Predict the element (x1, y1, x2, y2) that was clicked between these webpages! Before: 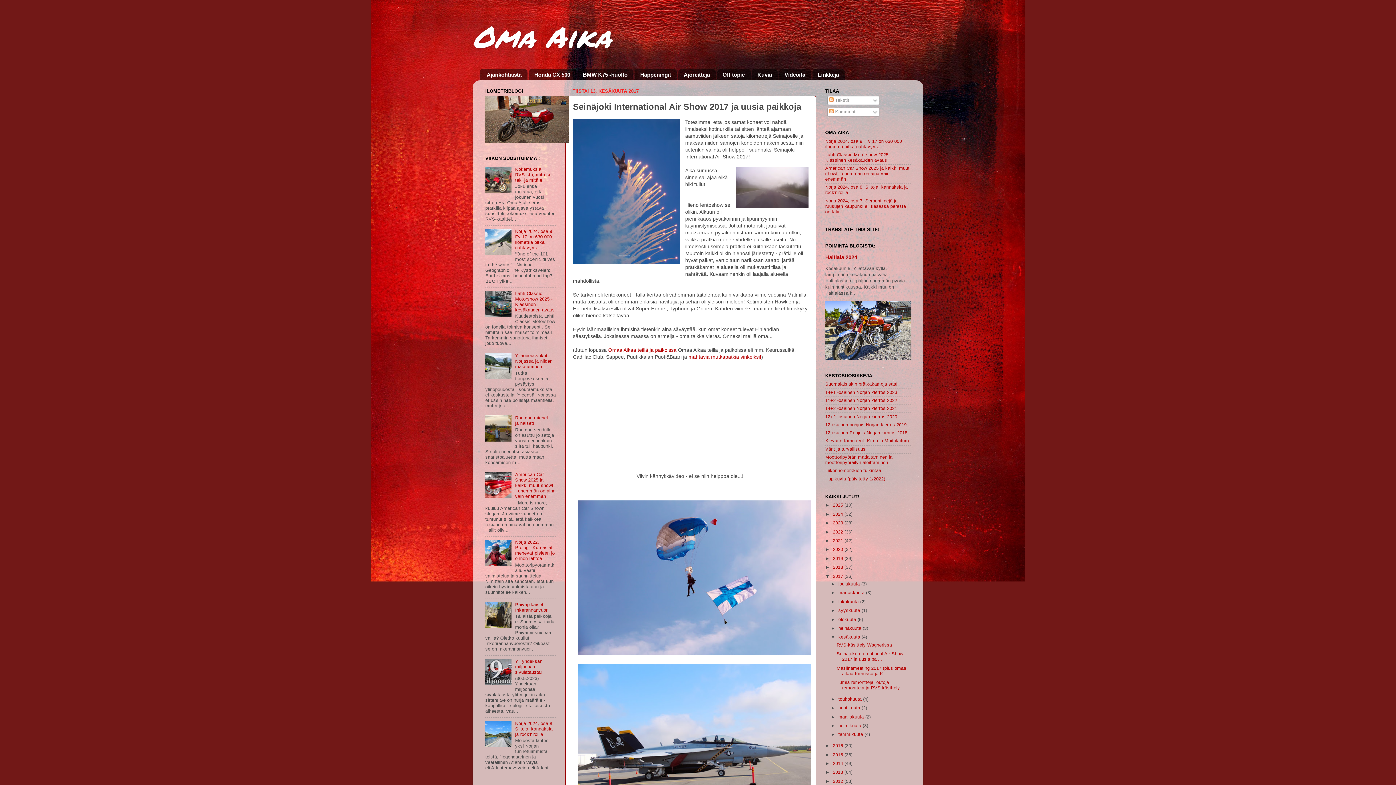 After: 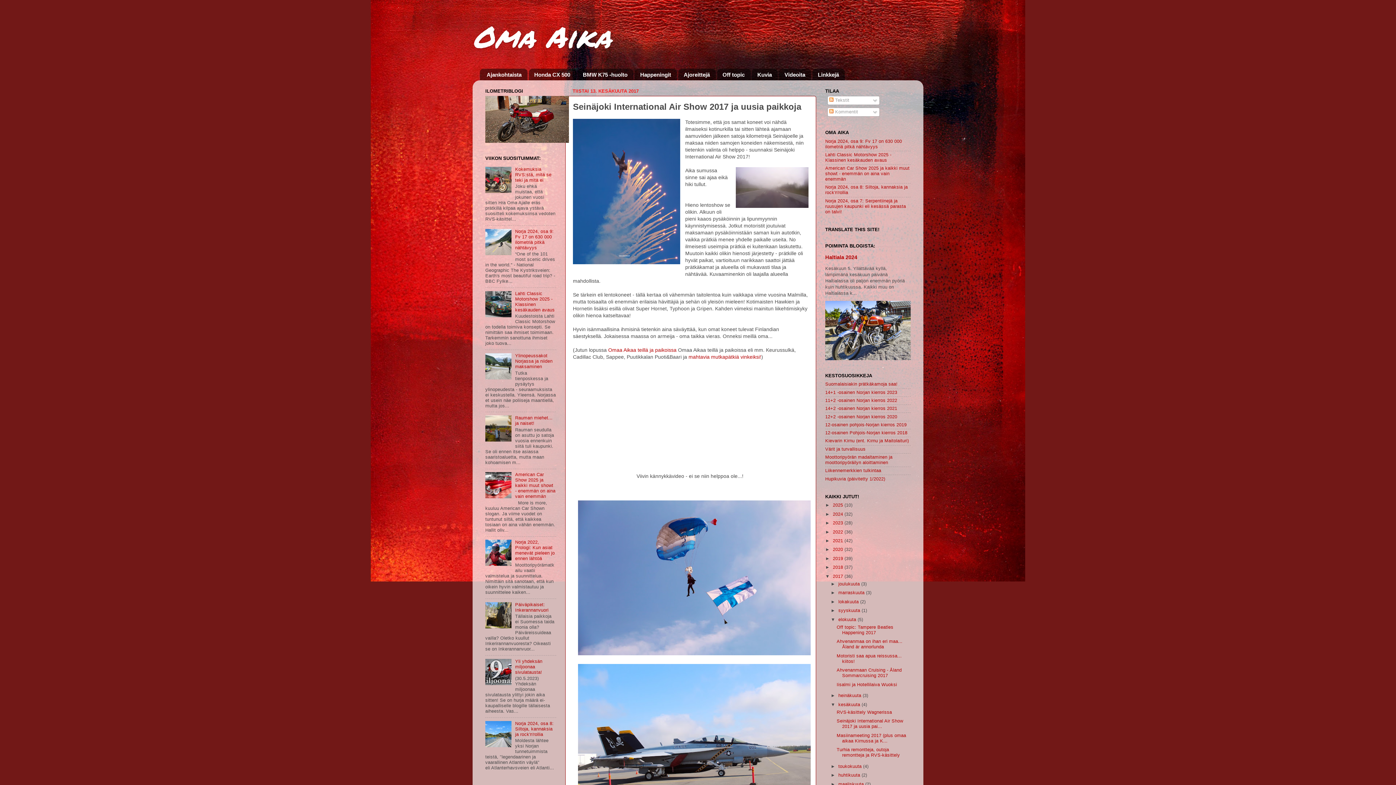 Action: label: ►   bbox: (830, 617, 838, 622)